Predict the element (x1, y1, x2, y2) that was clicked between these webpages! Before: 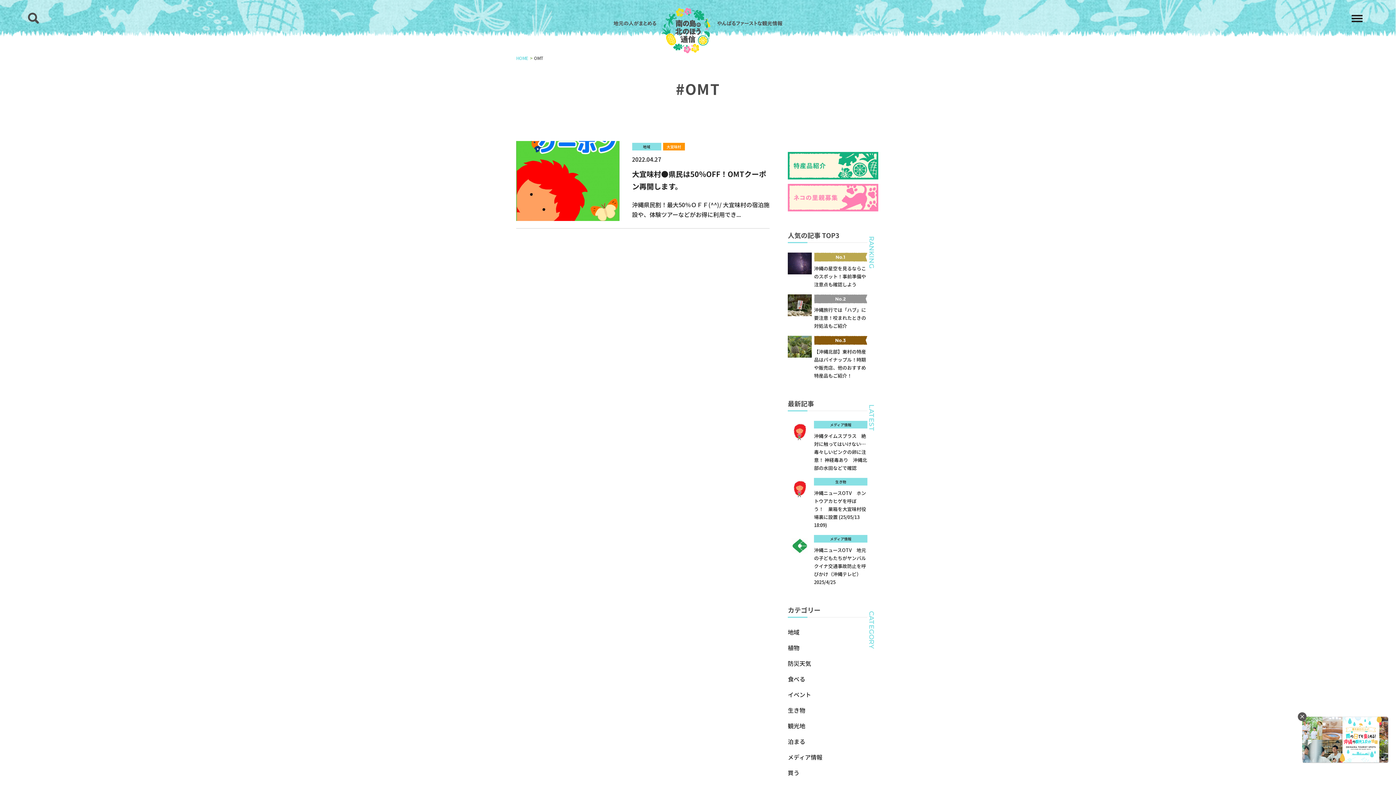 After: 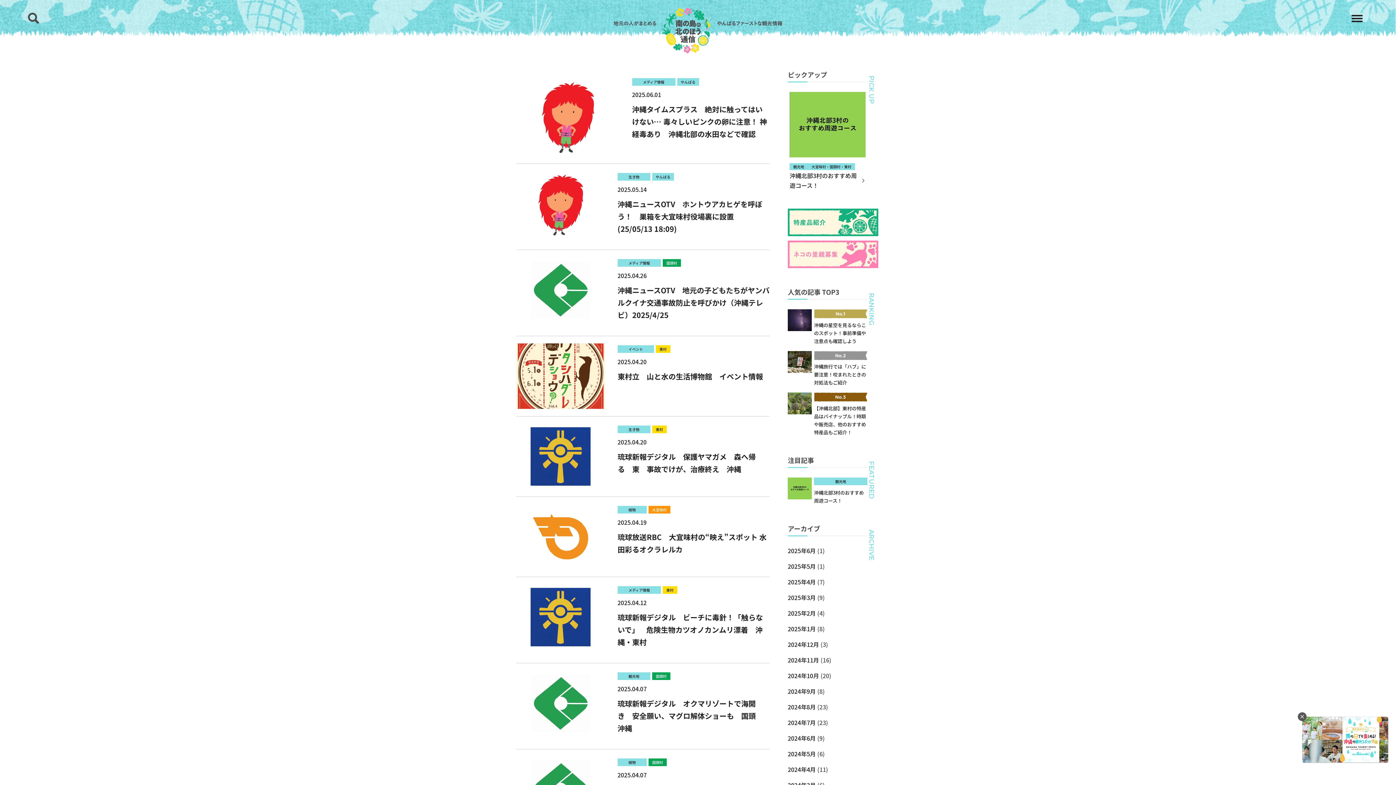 Action: bbox: (613, 26, 782, 33)